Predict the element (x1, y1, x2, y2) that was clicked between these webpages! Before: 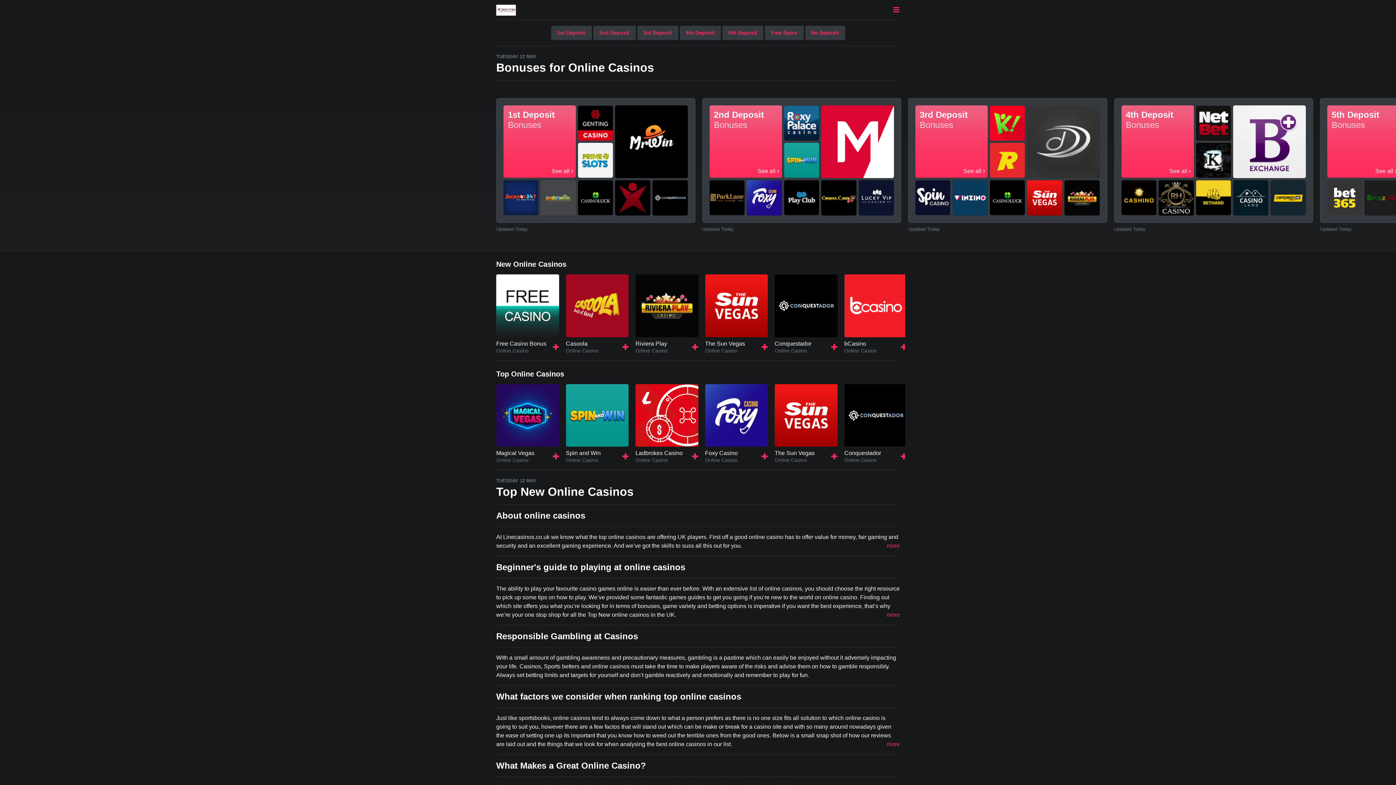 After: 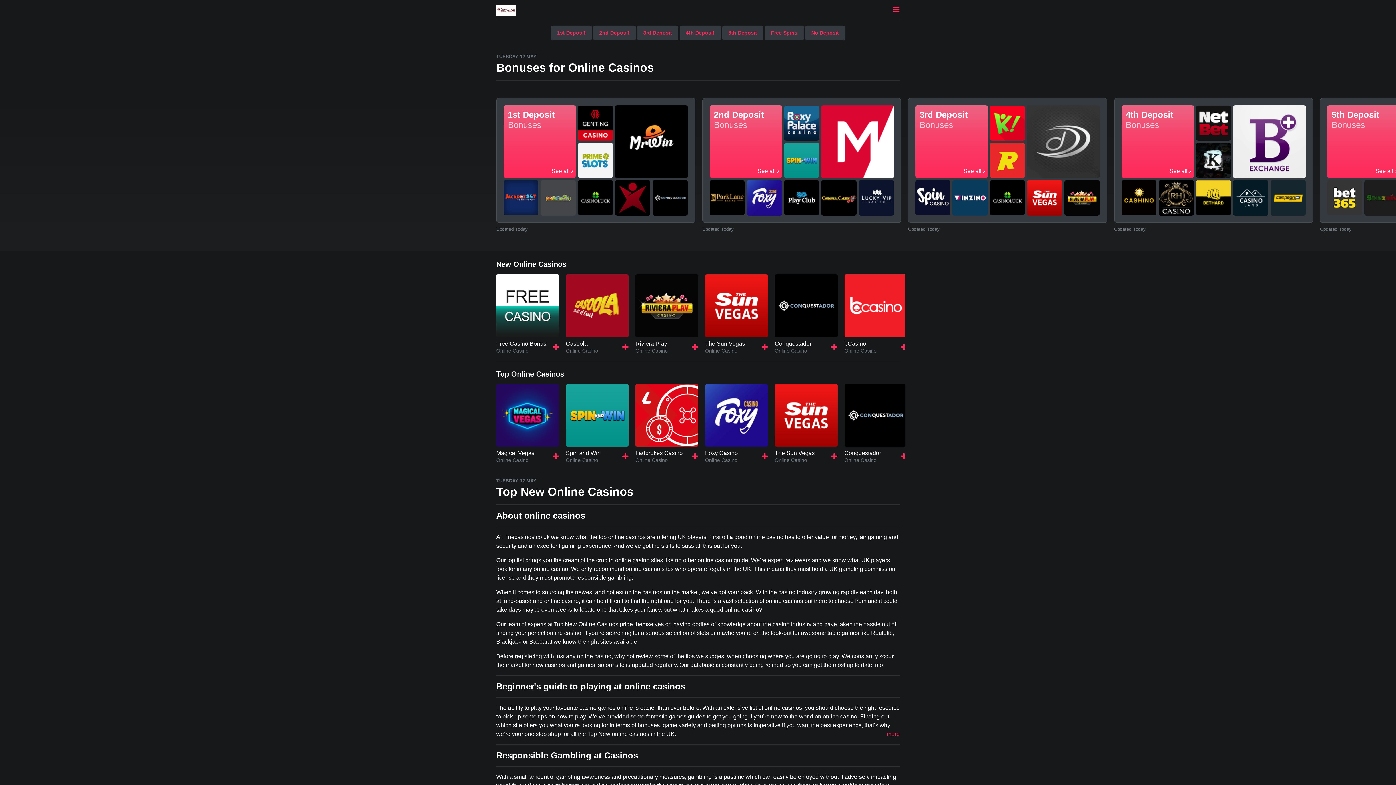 Action: bbox: (886, 541, 900, 550) label: more